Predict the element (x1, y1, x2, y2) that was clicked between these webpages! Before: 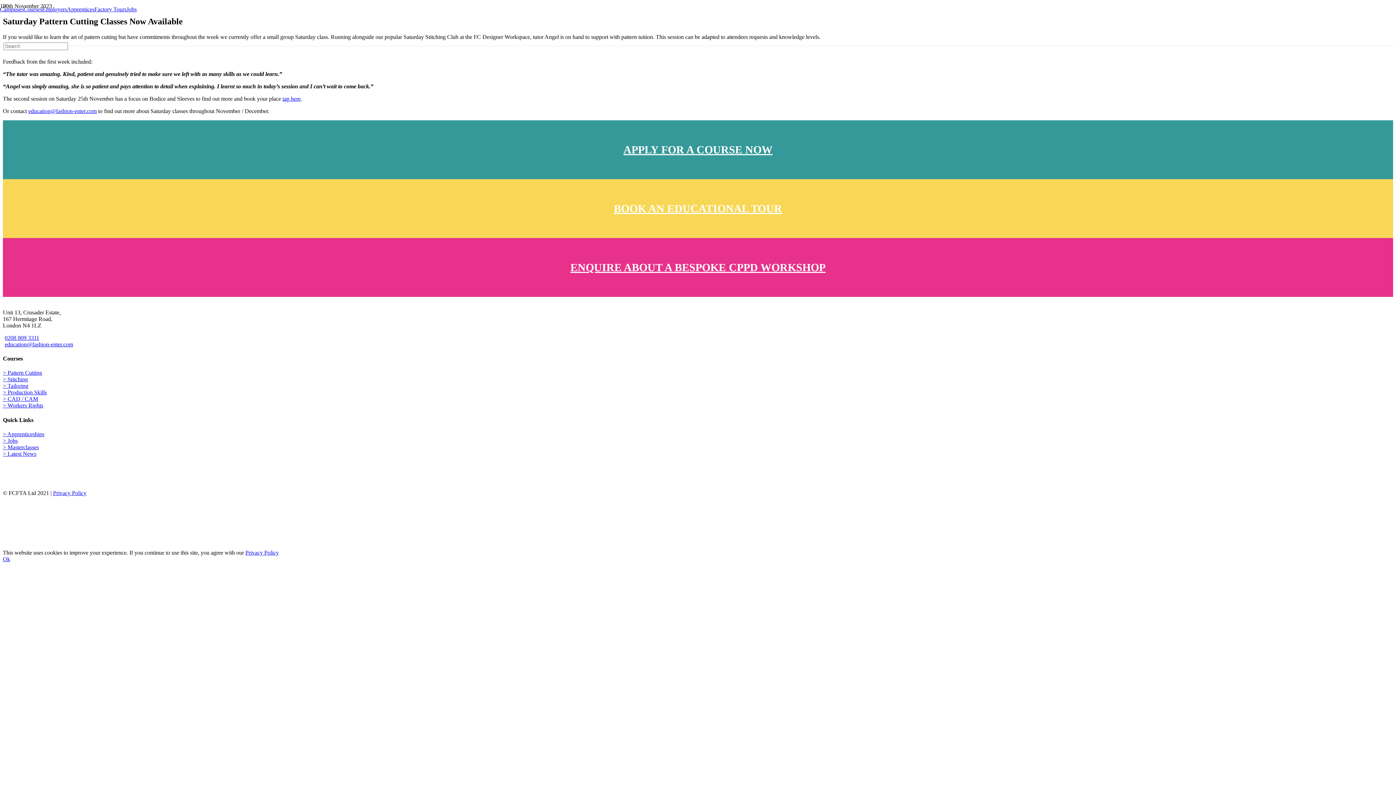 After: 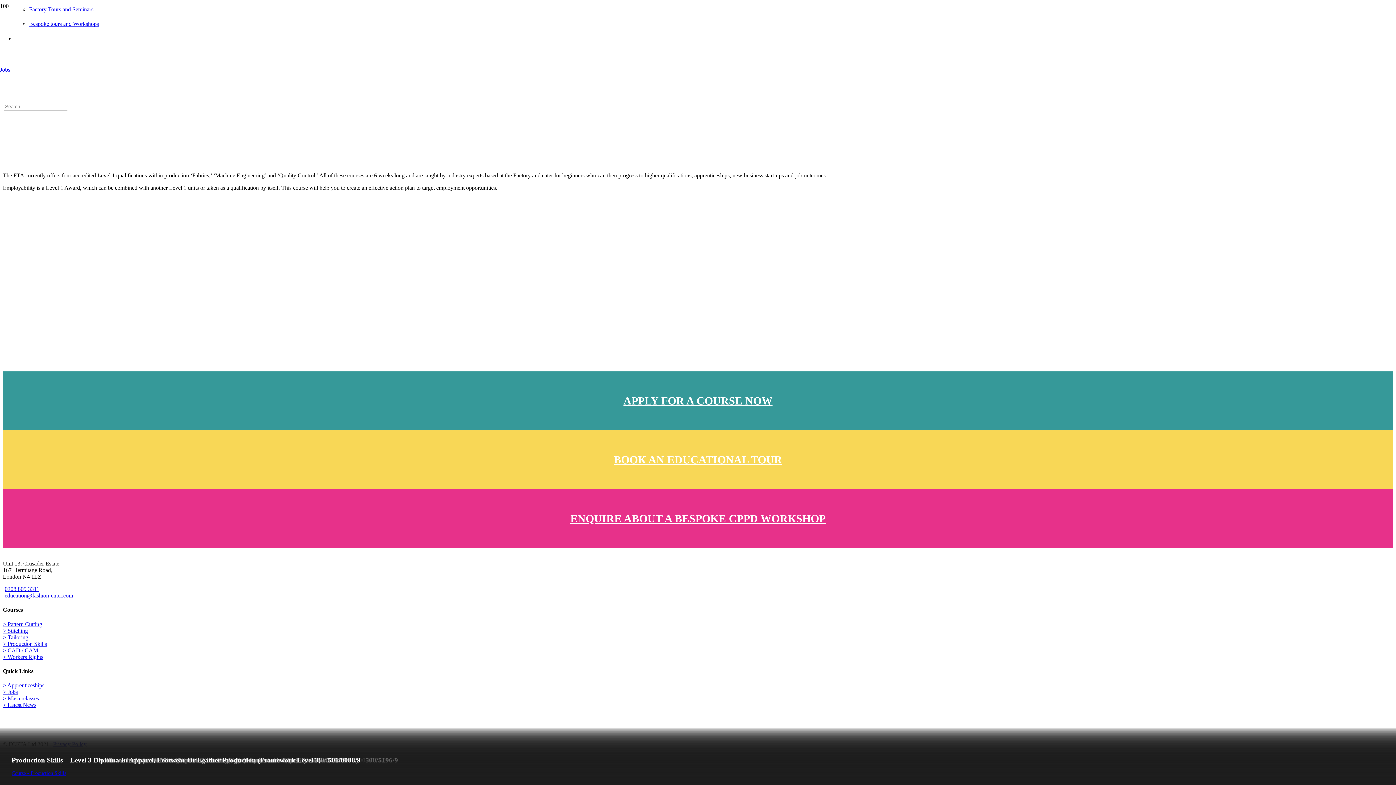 Action: bbox: (2, 389, 46, 395) label: > Production Skills